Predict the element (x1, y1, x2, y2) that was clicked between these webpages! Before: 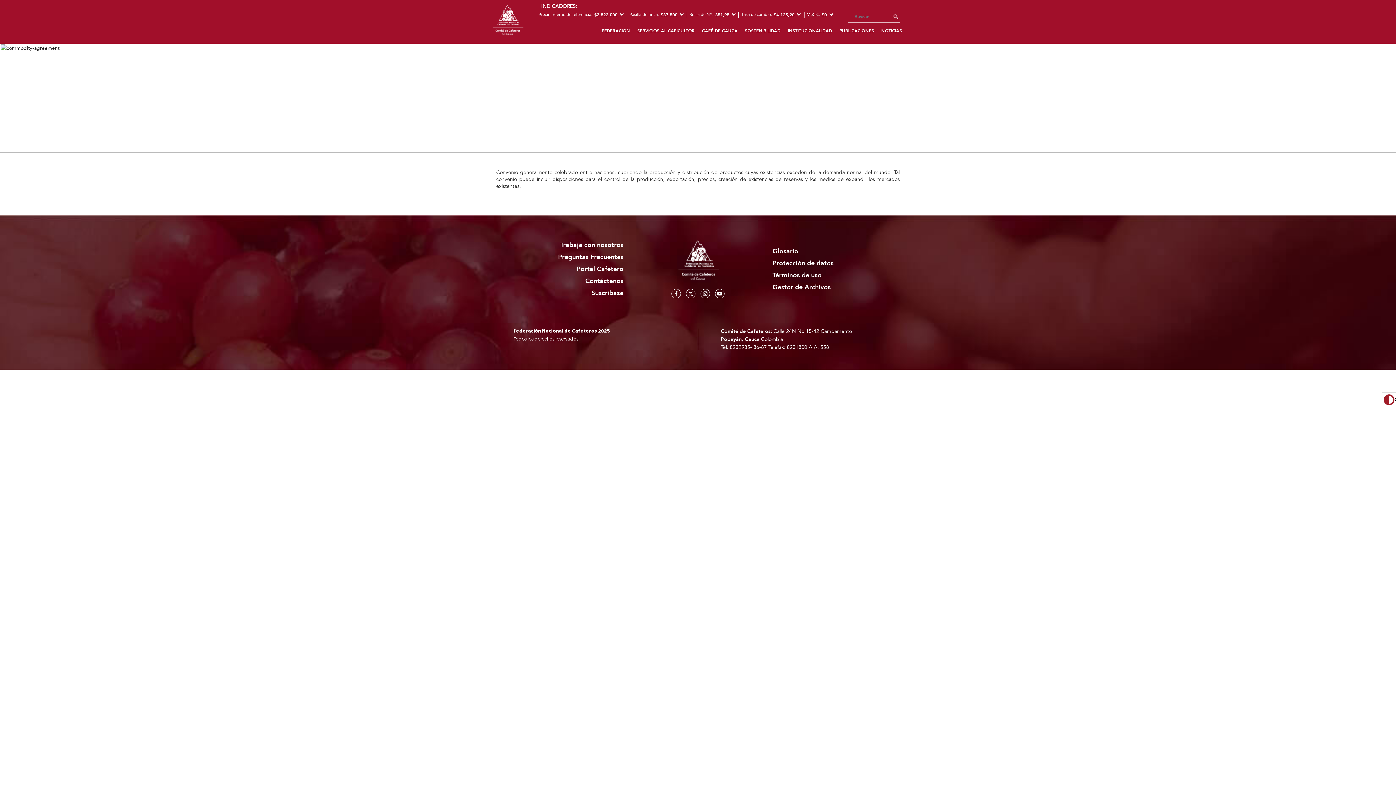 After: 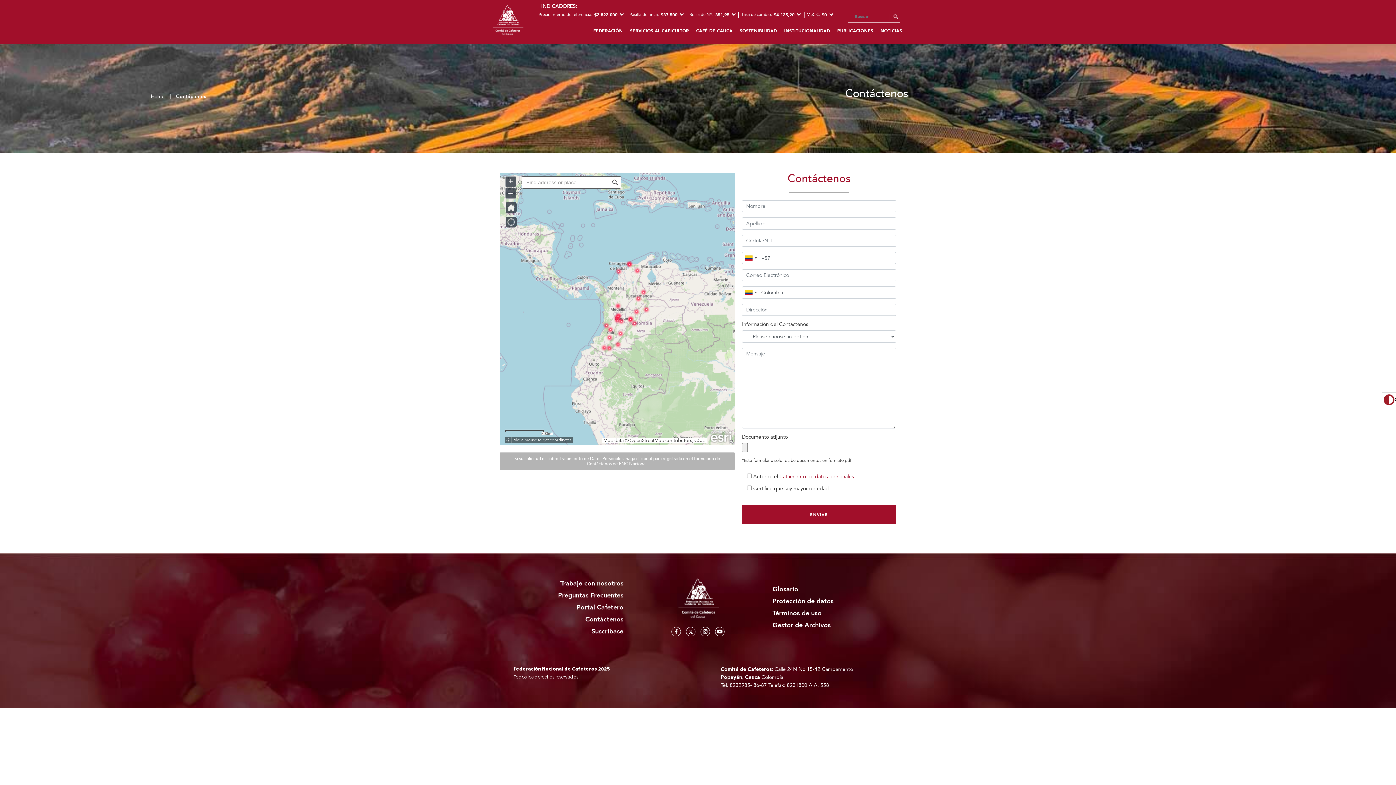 Action: bbox: (585, 276, 623, 285) label: Contáctenos